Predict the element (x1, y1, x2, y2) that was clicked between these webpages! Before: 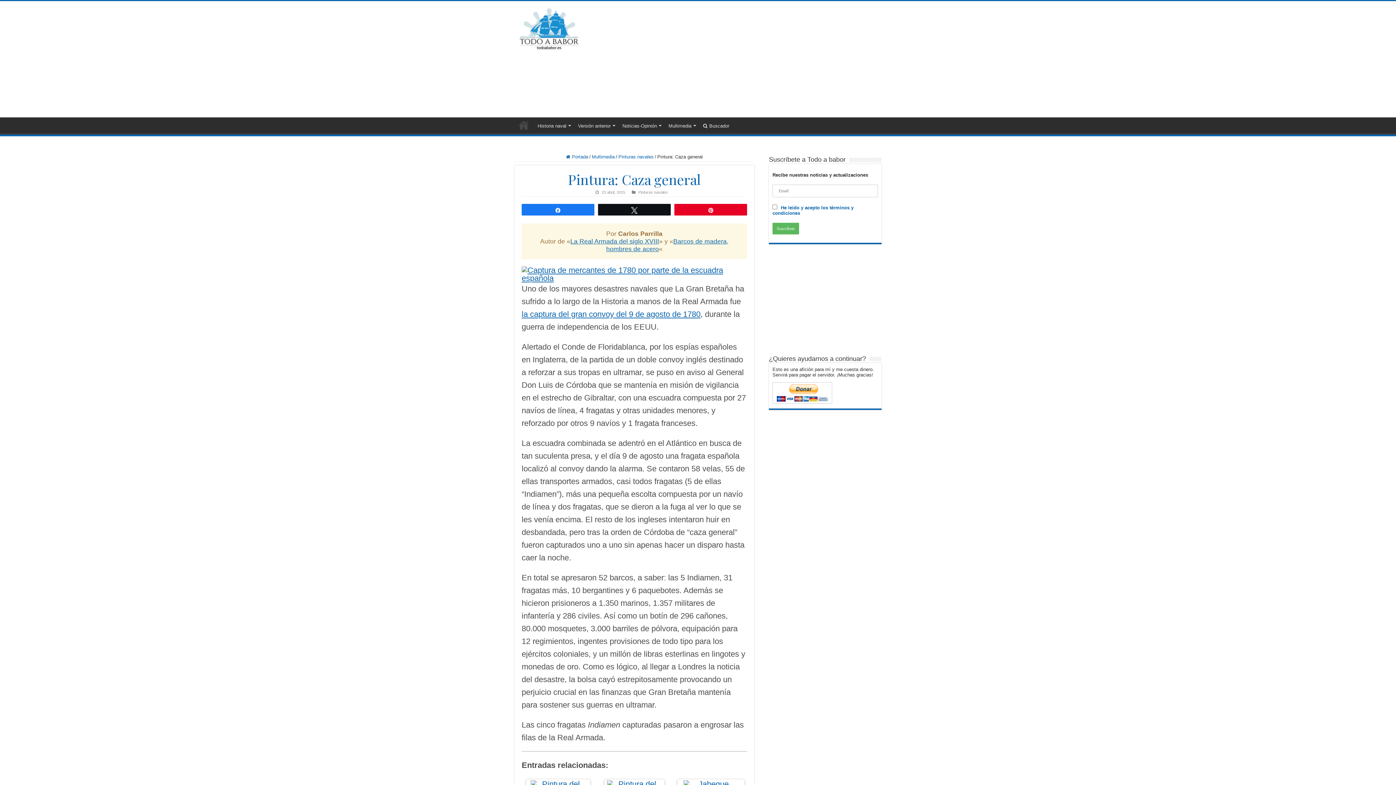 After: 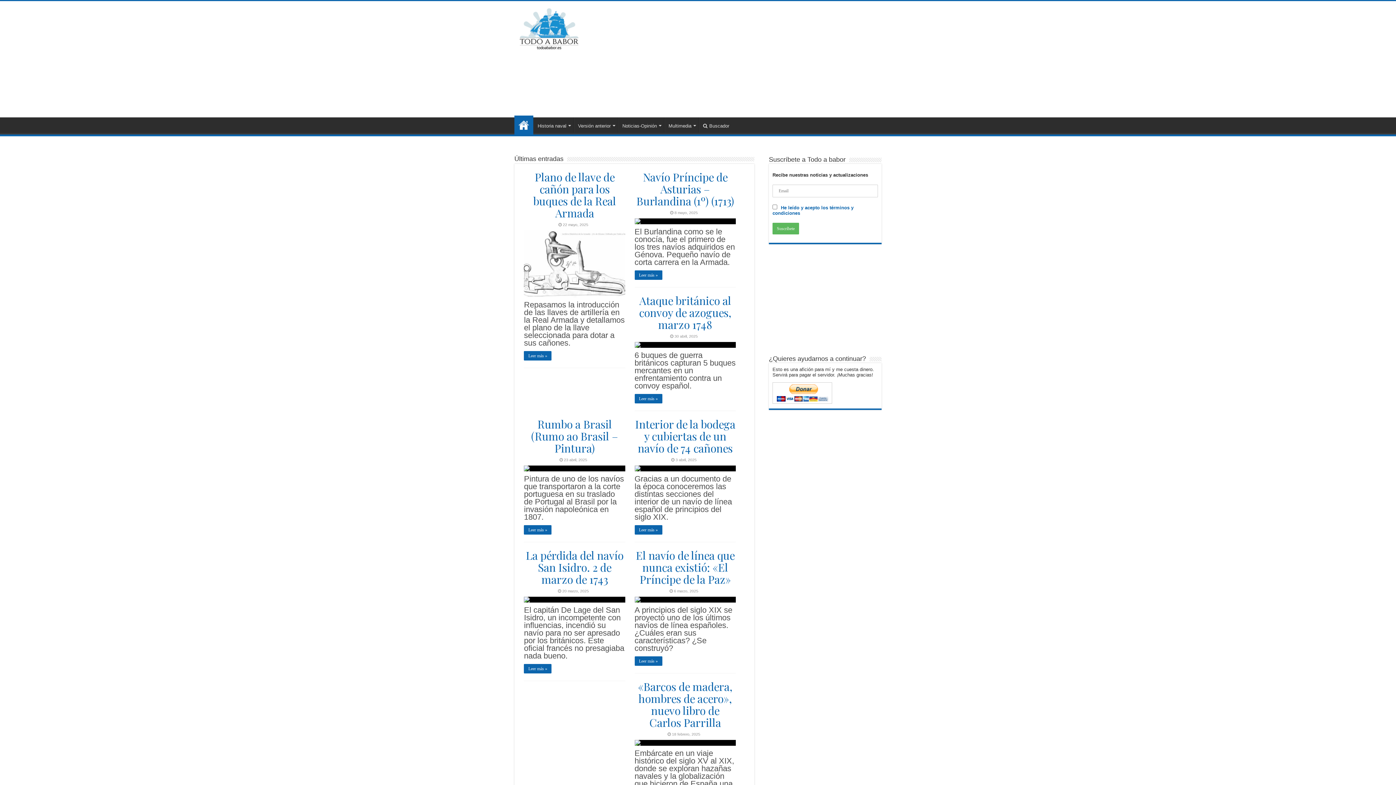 Action: label: Portada bbox: (514, 117, 533, 132)